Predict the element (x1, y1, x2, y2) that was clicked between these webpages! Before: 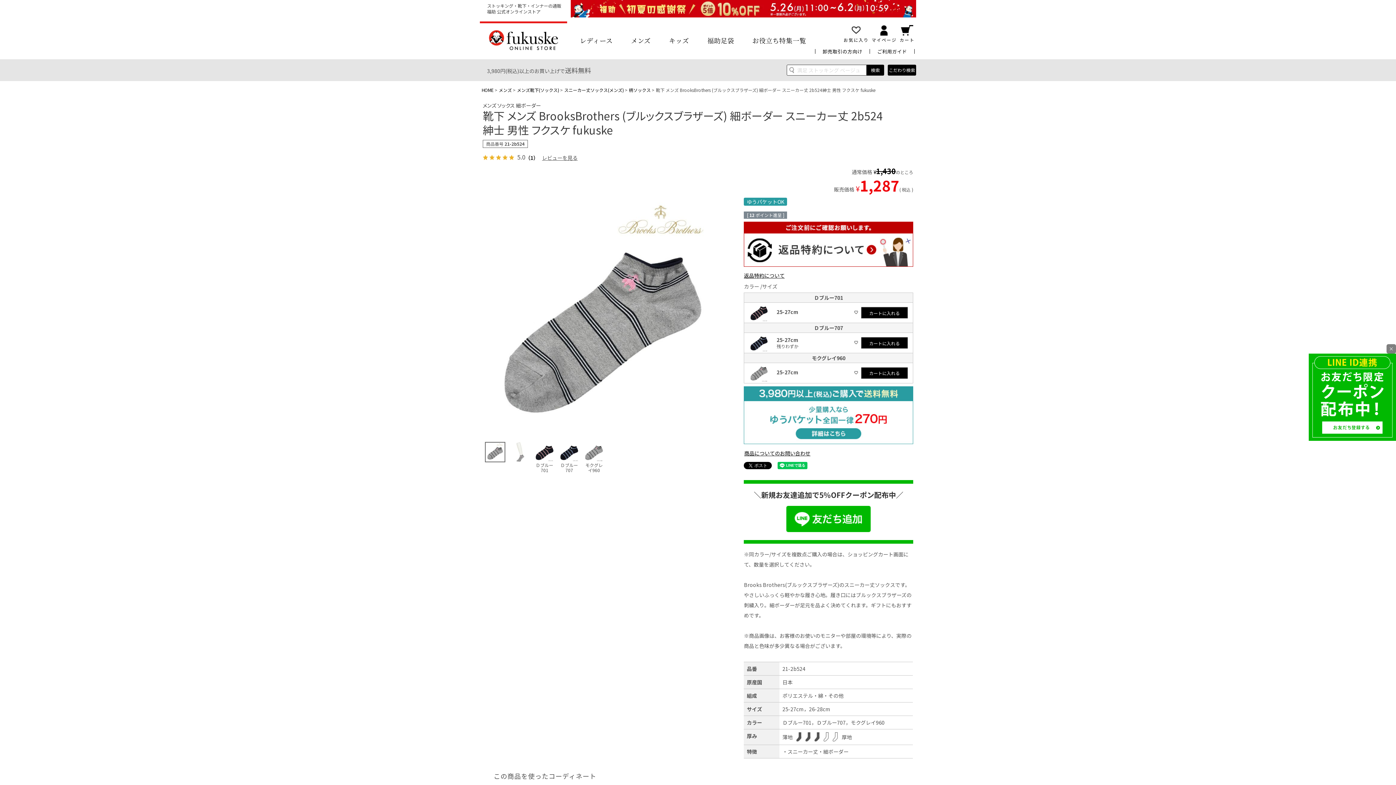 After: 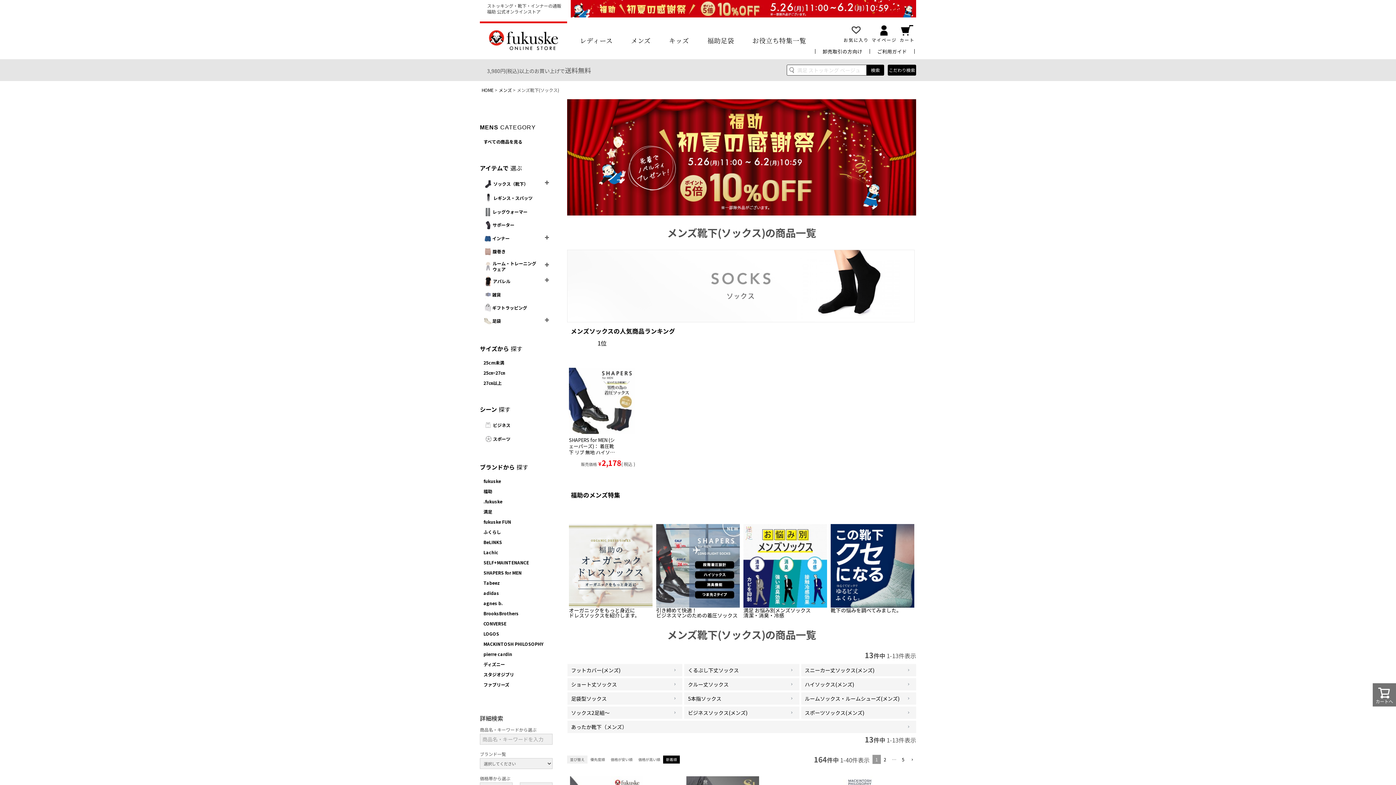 Action: bbox: (517, 86, 559, 92) label: メンズ靴下(ソックス)